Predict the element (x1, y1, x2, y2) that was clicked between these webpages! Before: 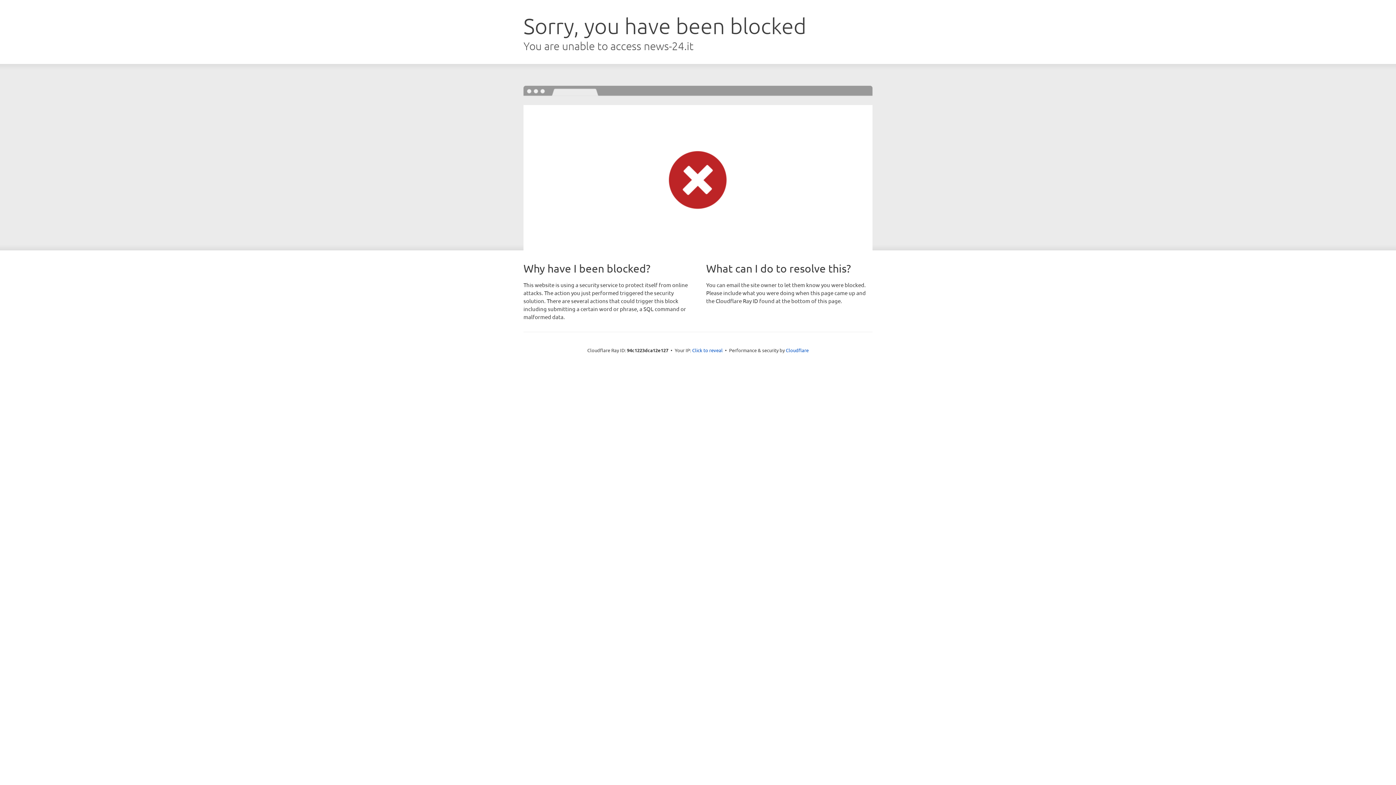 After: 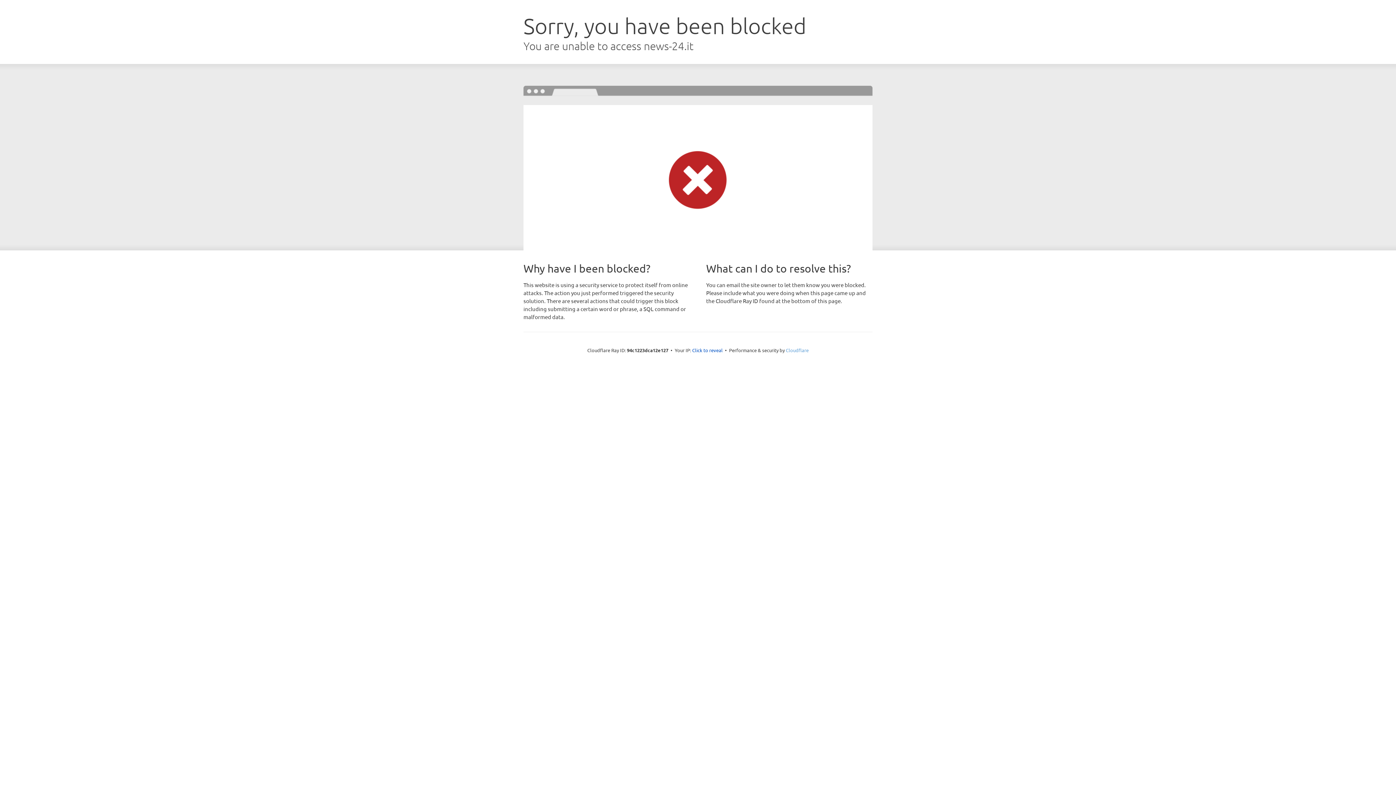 Action: label: Cloudflare bbox: (786, 347, 808, 353)